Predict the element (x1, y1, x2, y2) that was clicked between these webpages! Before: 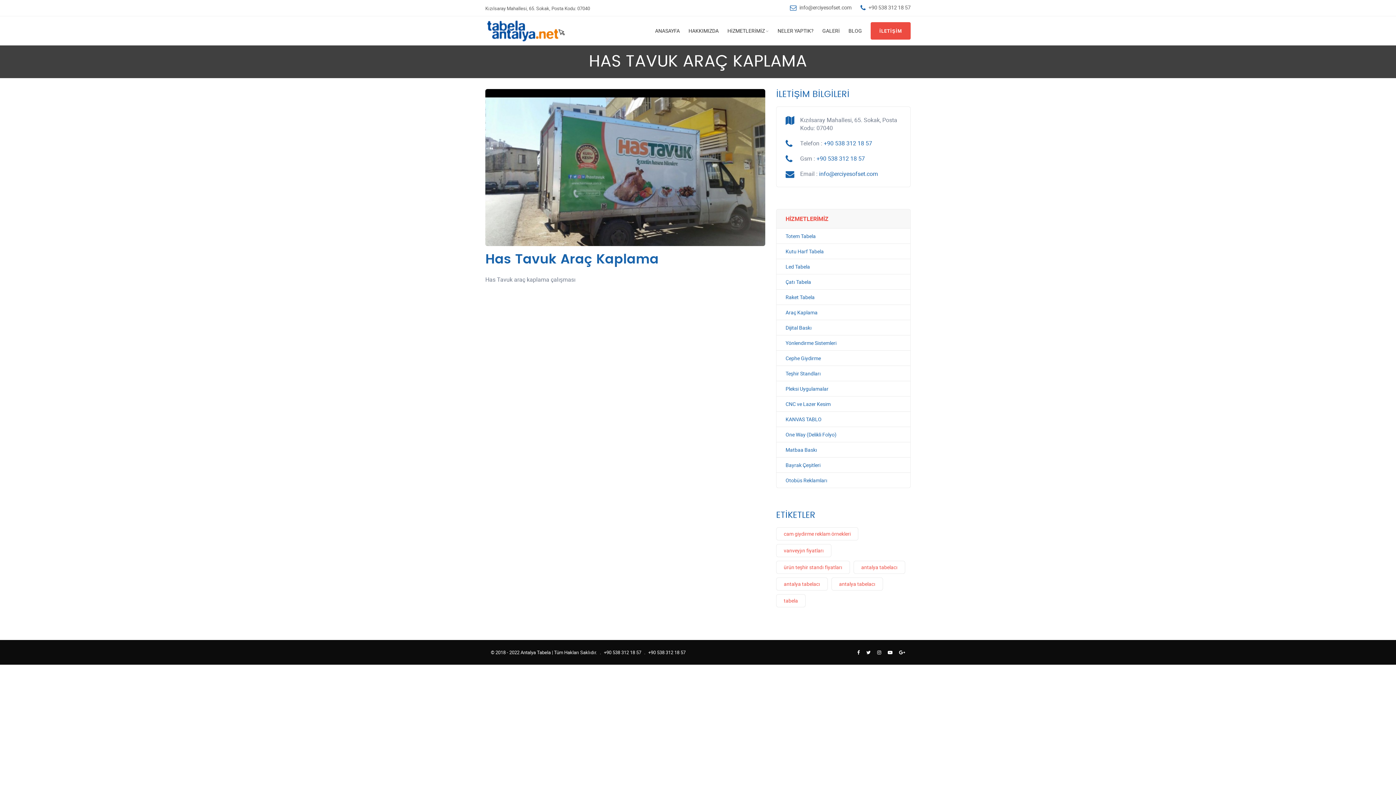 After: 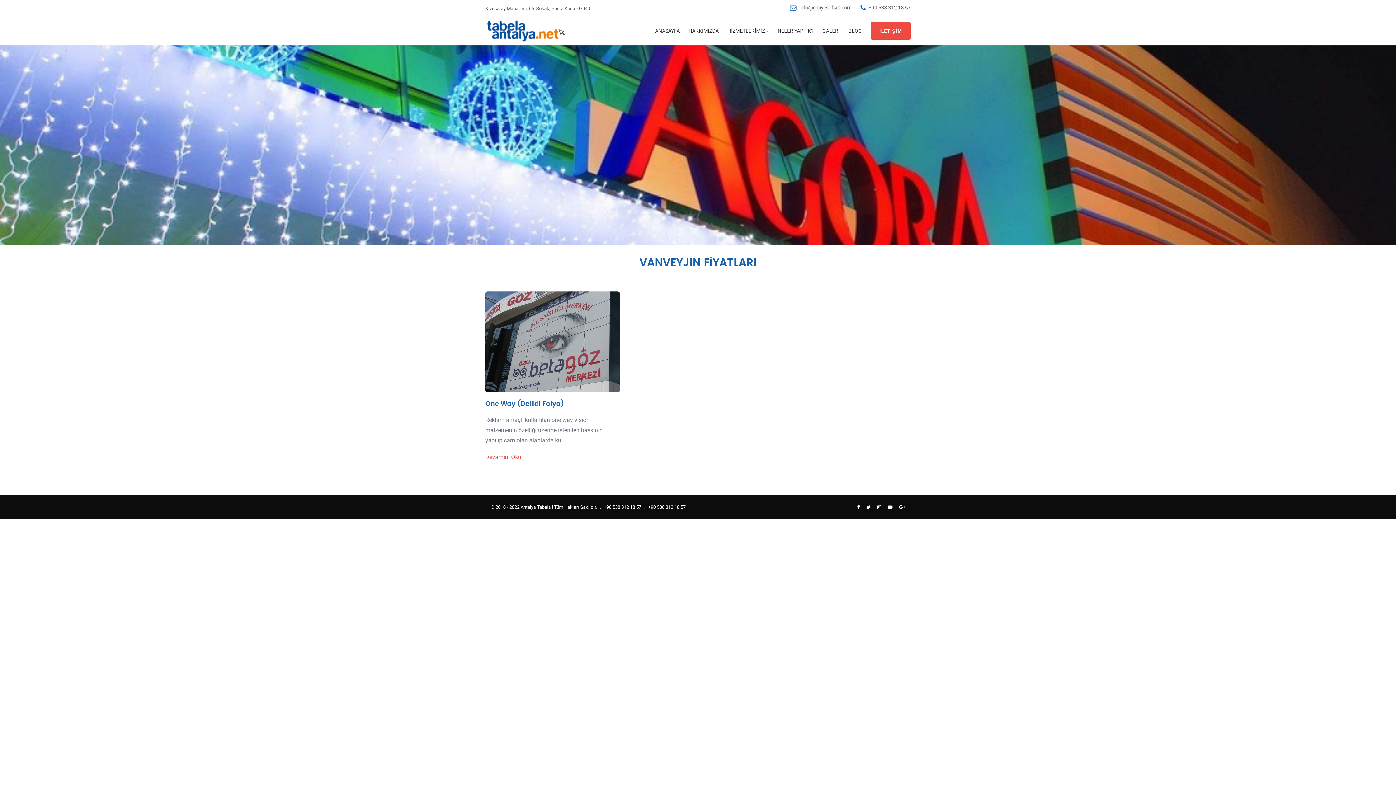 Action: bbox: (776, 544, 831, 557) label: vanveyjın fiyatları